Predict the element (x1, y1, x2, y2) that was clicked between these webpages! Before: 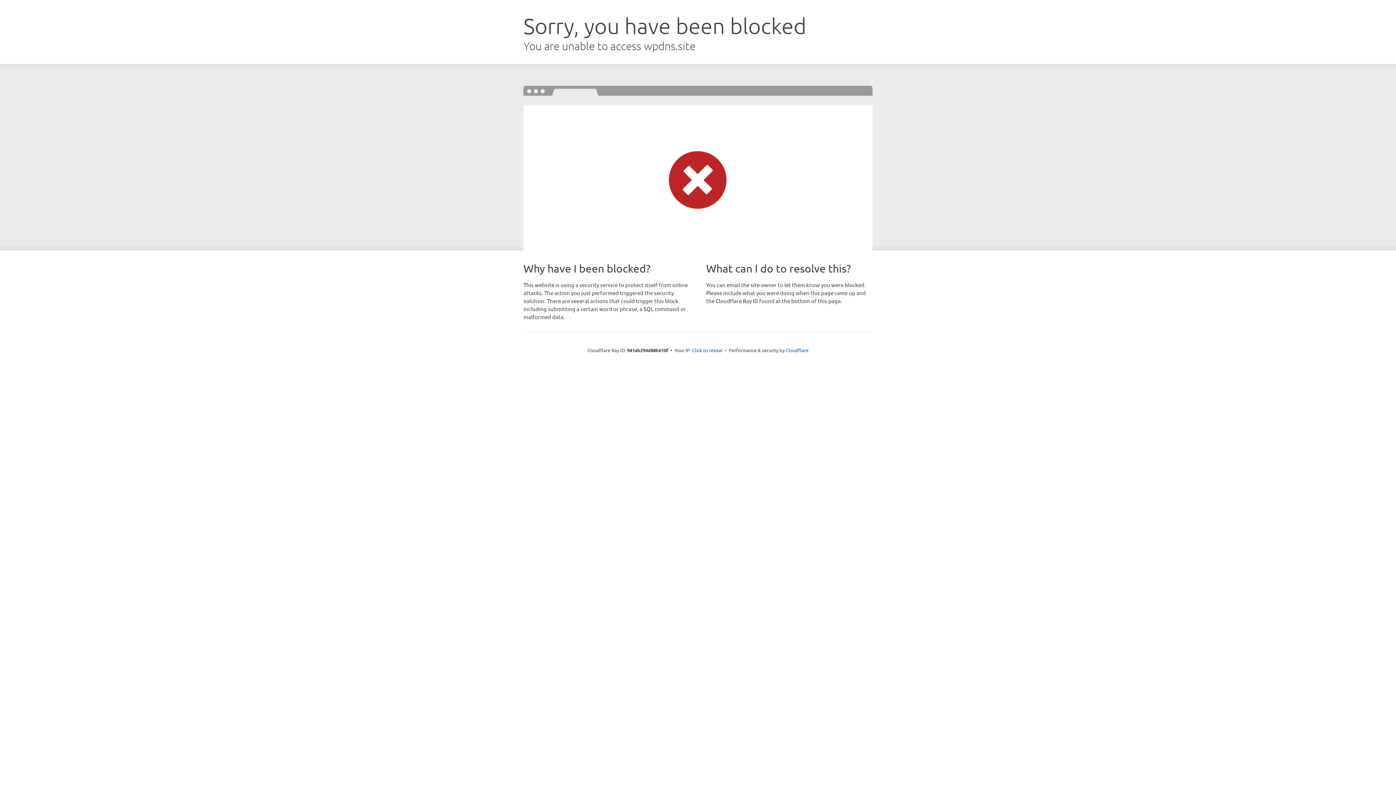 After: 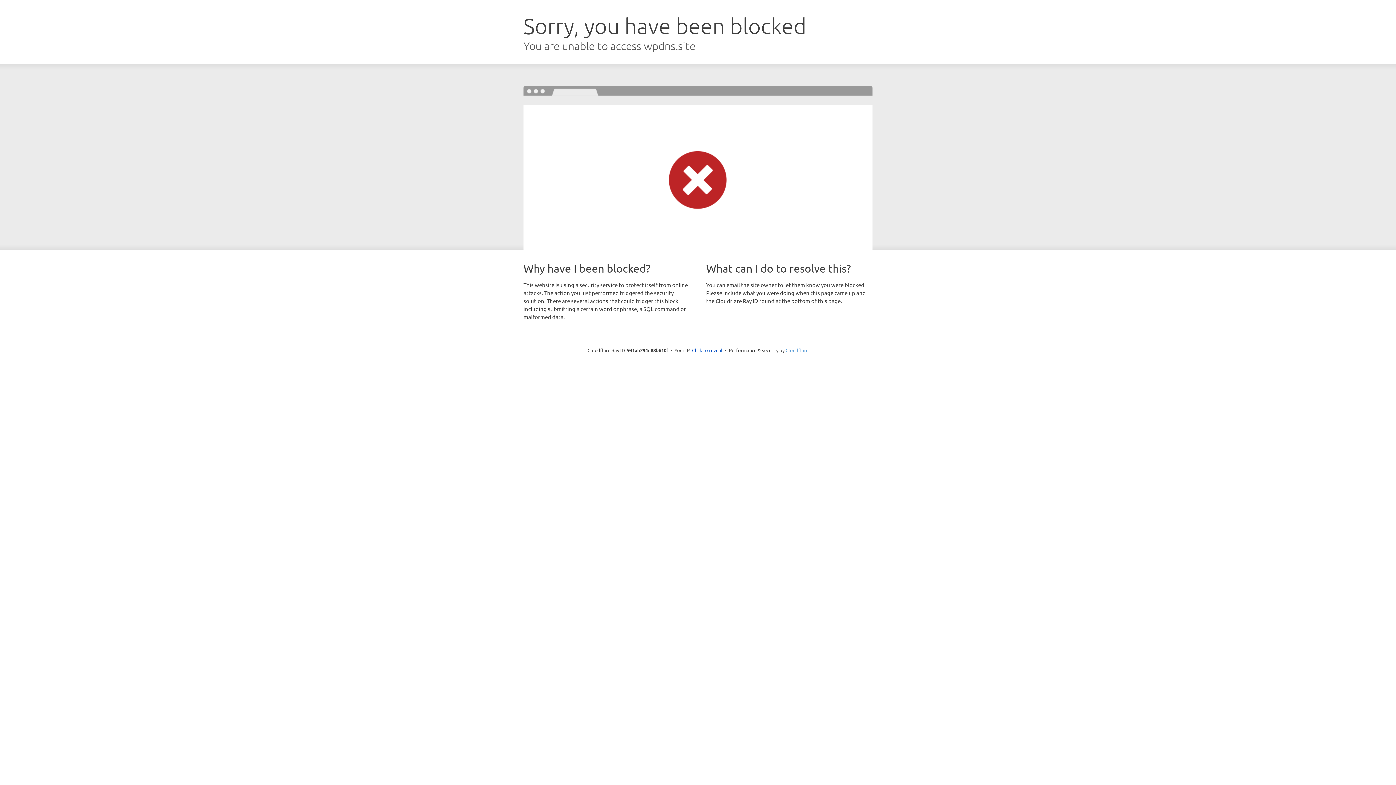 Action: bbox: (785, 347, 808, 353) label: Cloudflare